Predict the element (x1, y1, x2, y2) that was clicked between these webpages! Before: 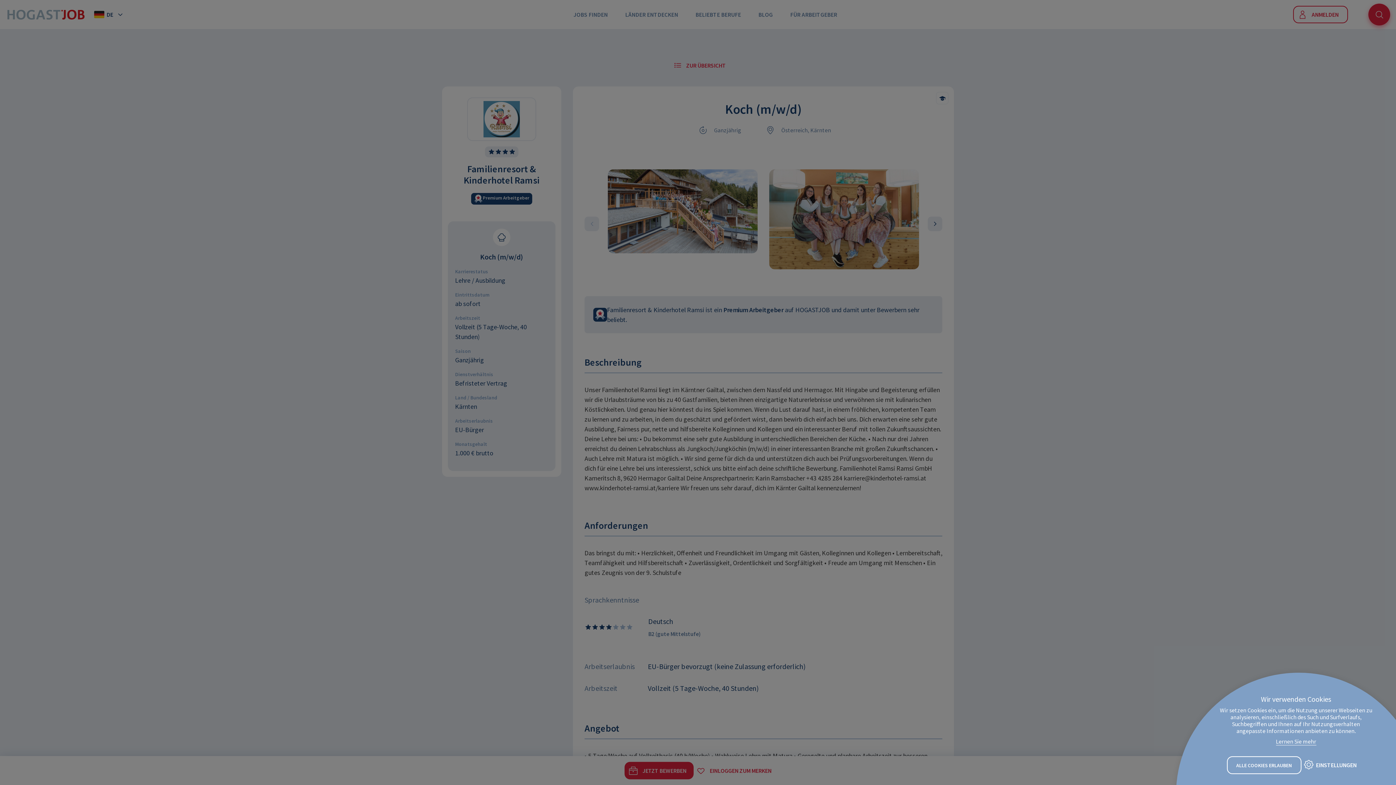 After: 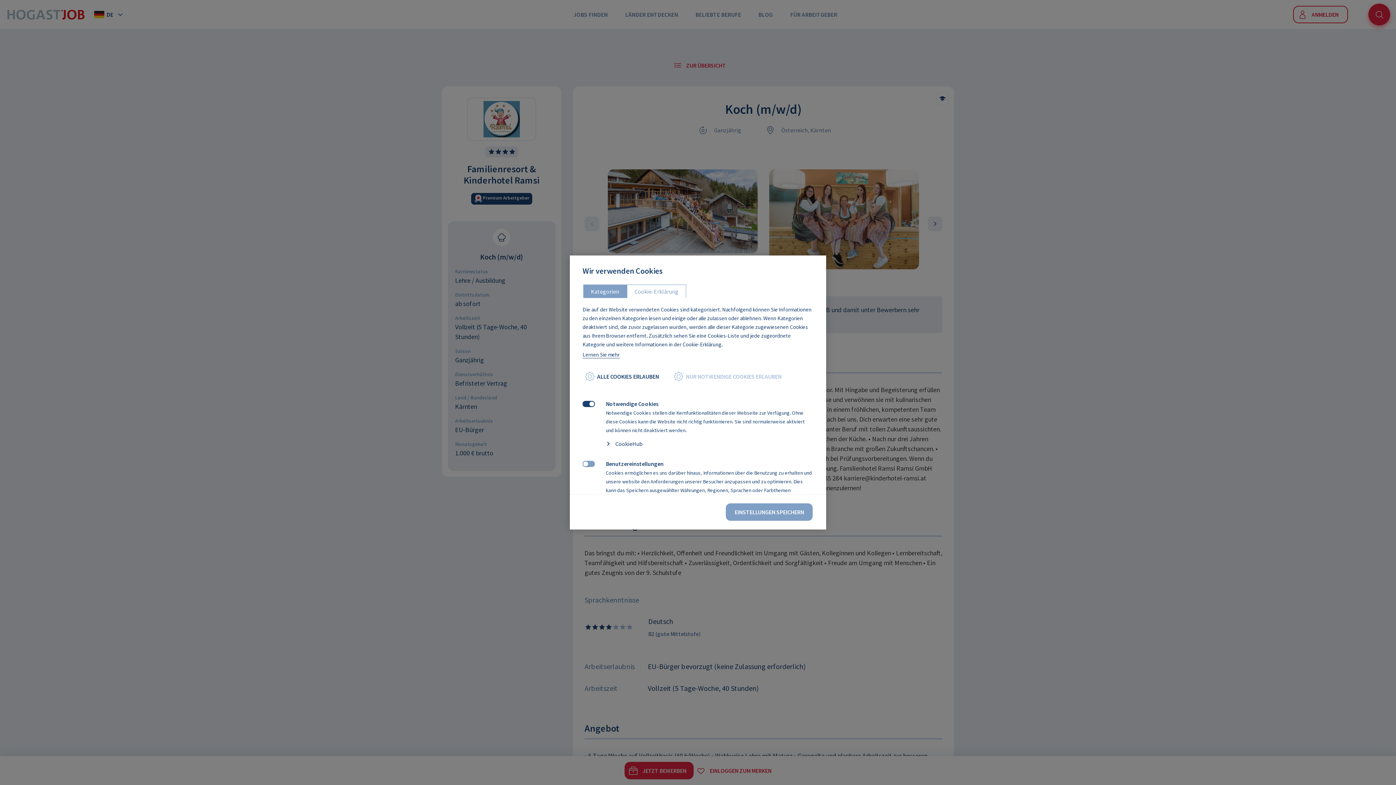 Action: bbox: (1301, 756, 1365, 773) label: EINSTELLUNGEN